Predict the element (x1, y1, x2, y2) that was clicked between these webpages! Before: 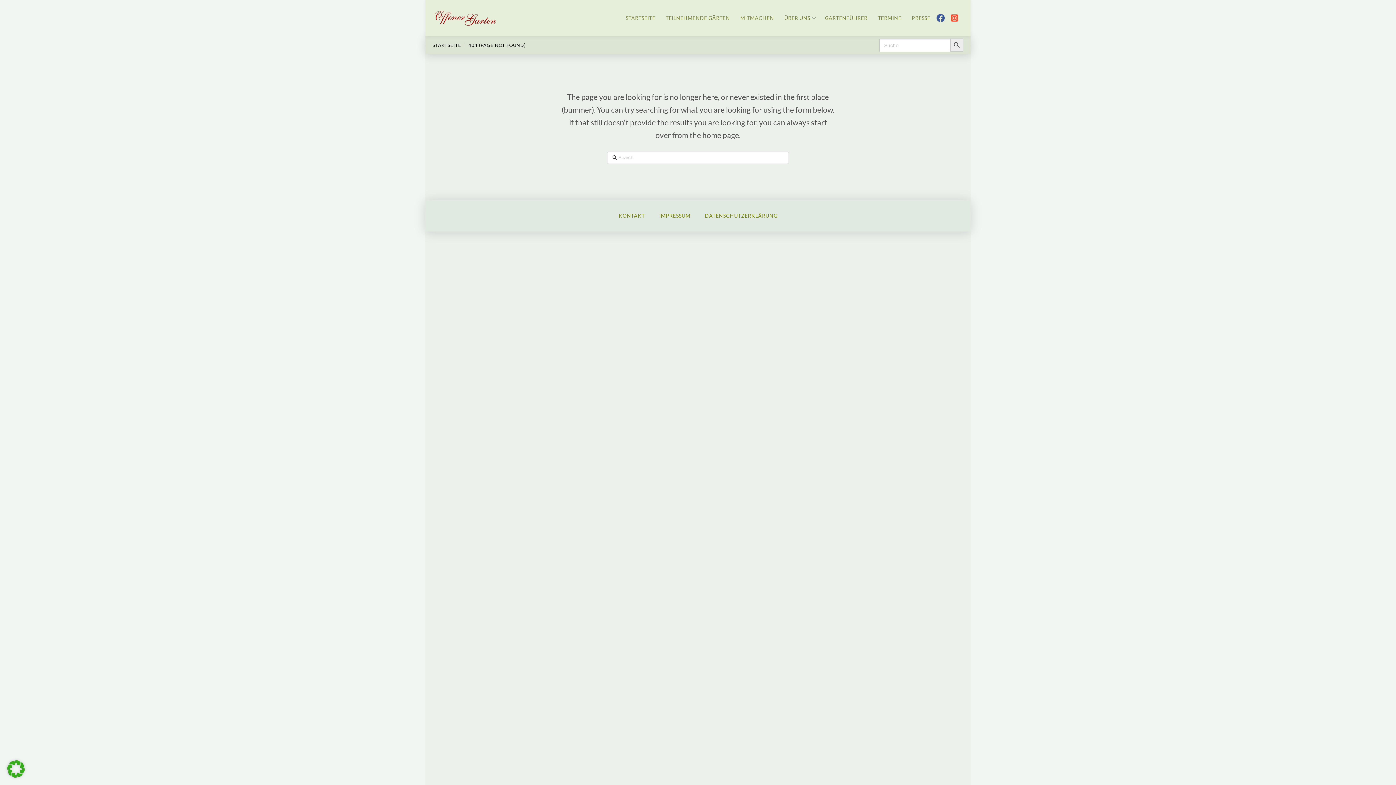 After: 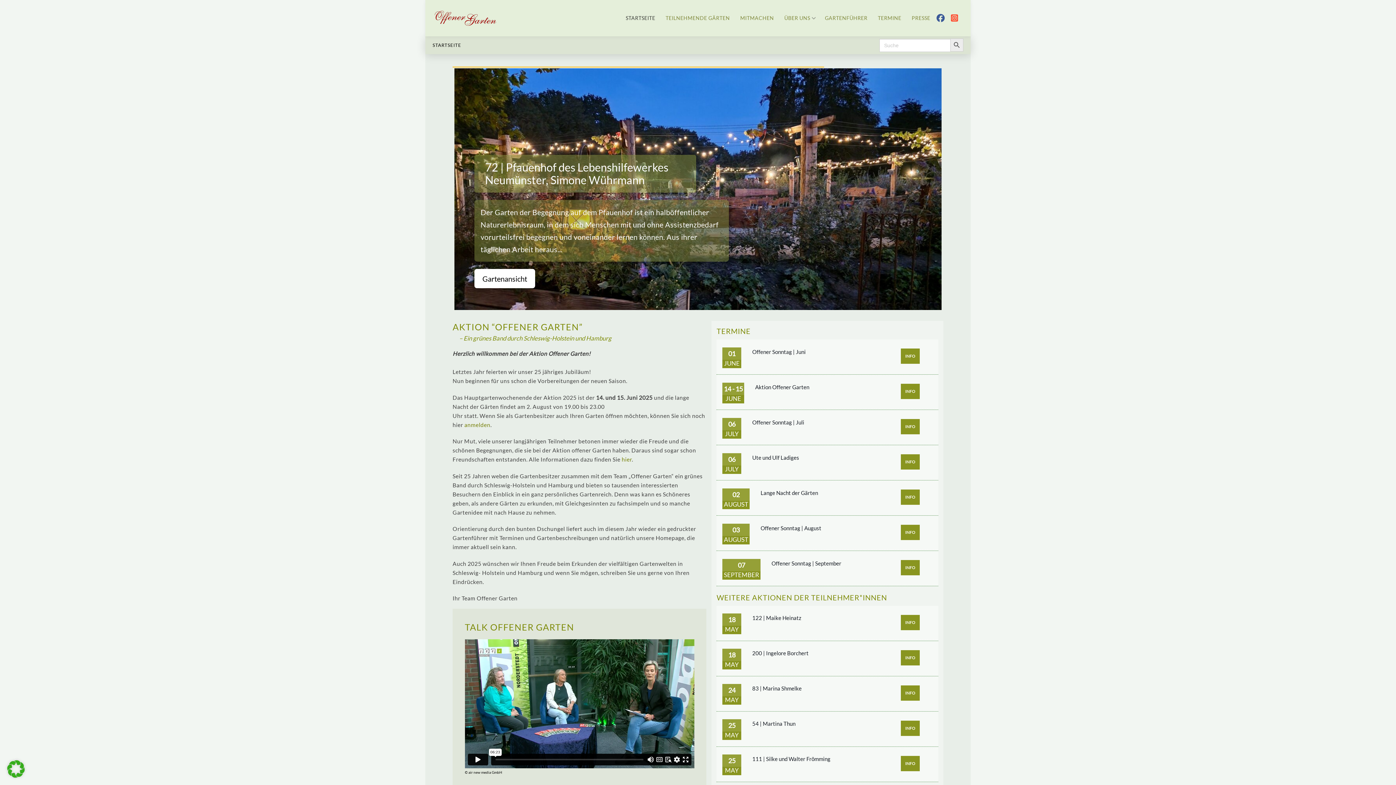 Action: bbox: (432, 8, 498, 27)